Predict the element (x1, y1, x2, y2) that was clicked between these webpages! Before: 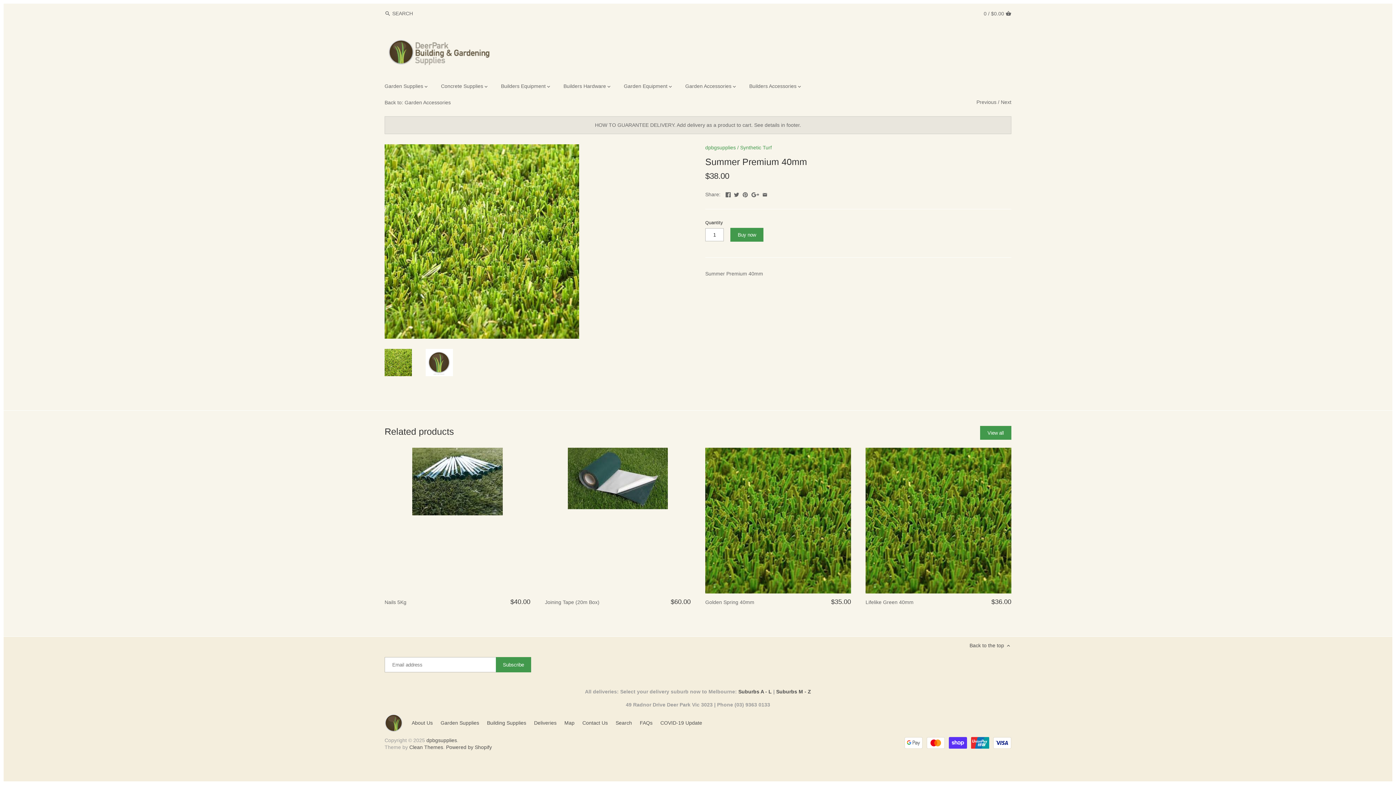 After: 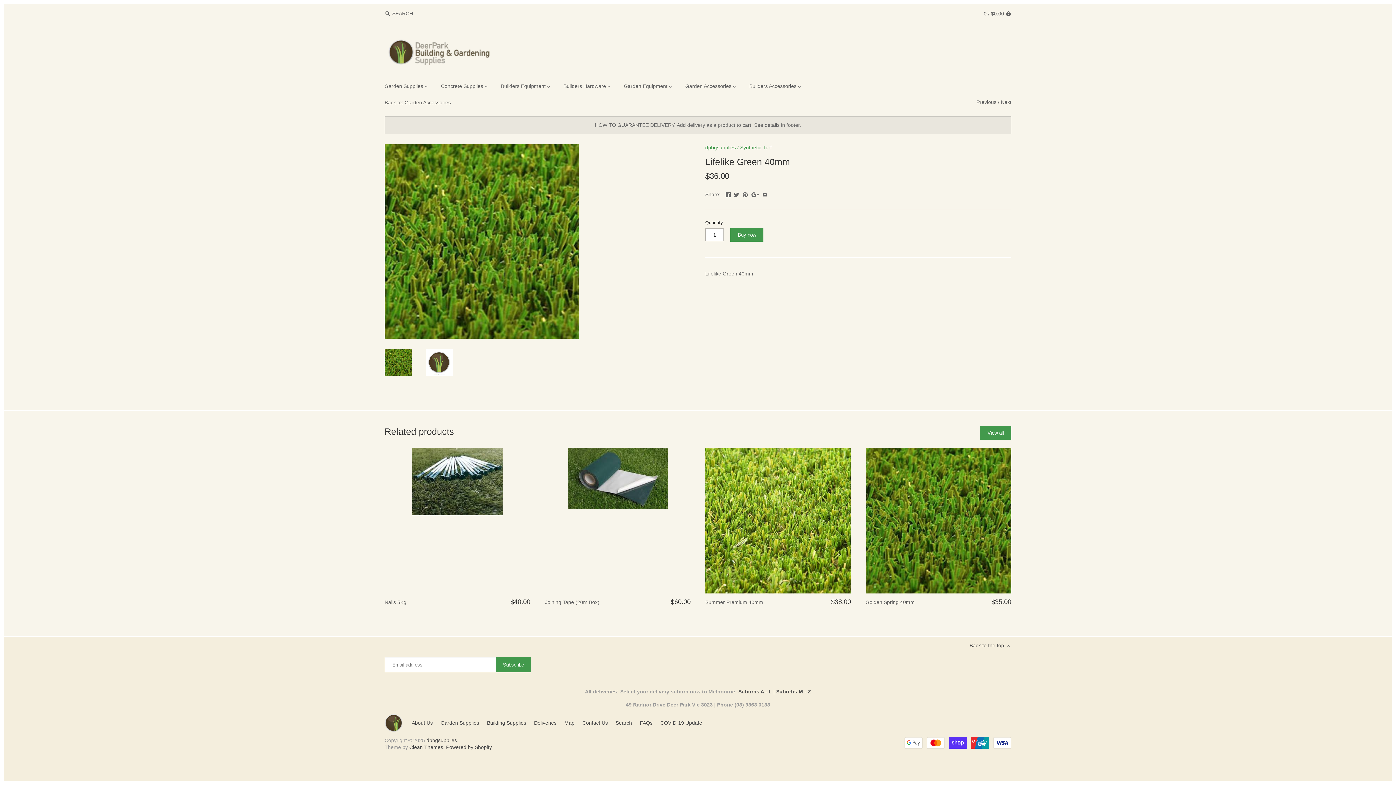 Action: bbox: (865, 598, 938, 606) label: Lifelike Green 40mm